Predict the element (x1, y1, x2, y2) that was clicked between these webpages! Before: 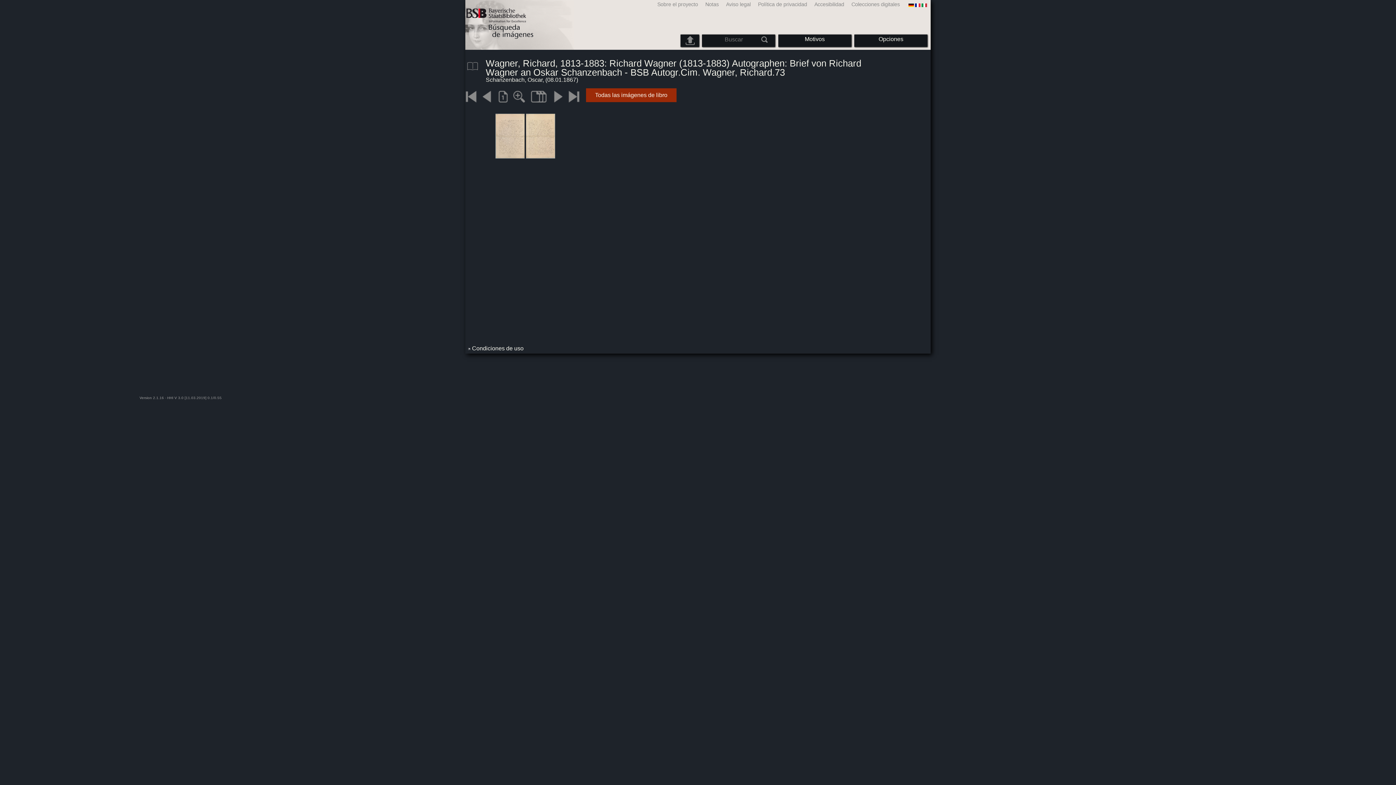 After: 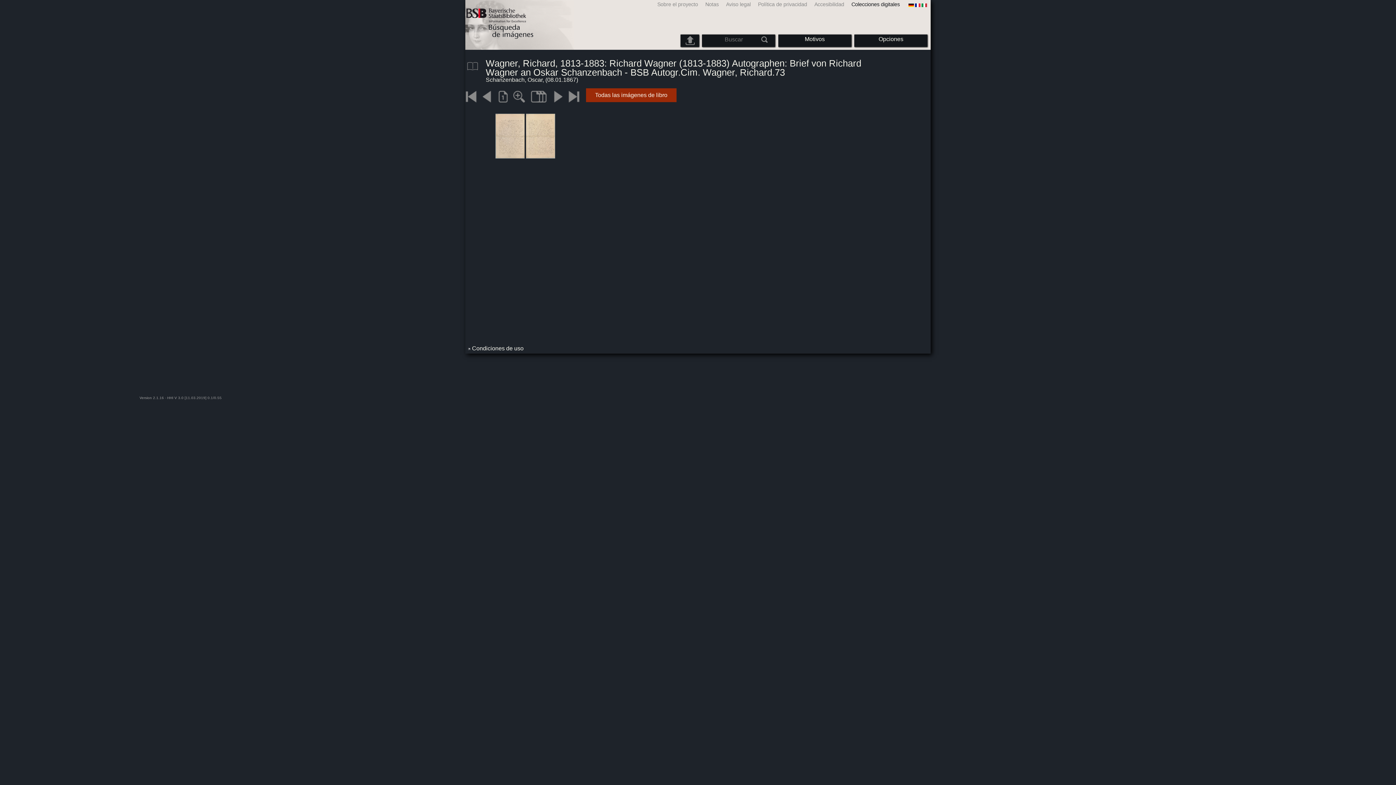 Action: label: Colecciones digitales bbox: (846, 1, 901, 7)